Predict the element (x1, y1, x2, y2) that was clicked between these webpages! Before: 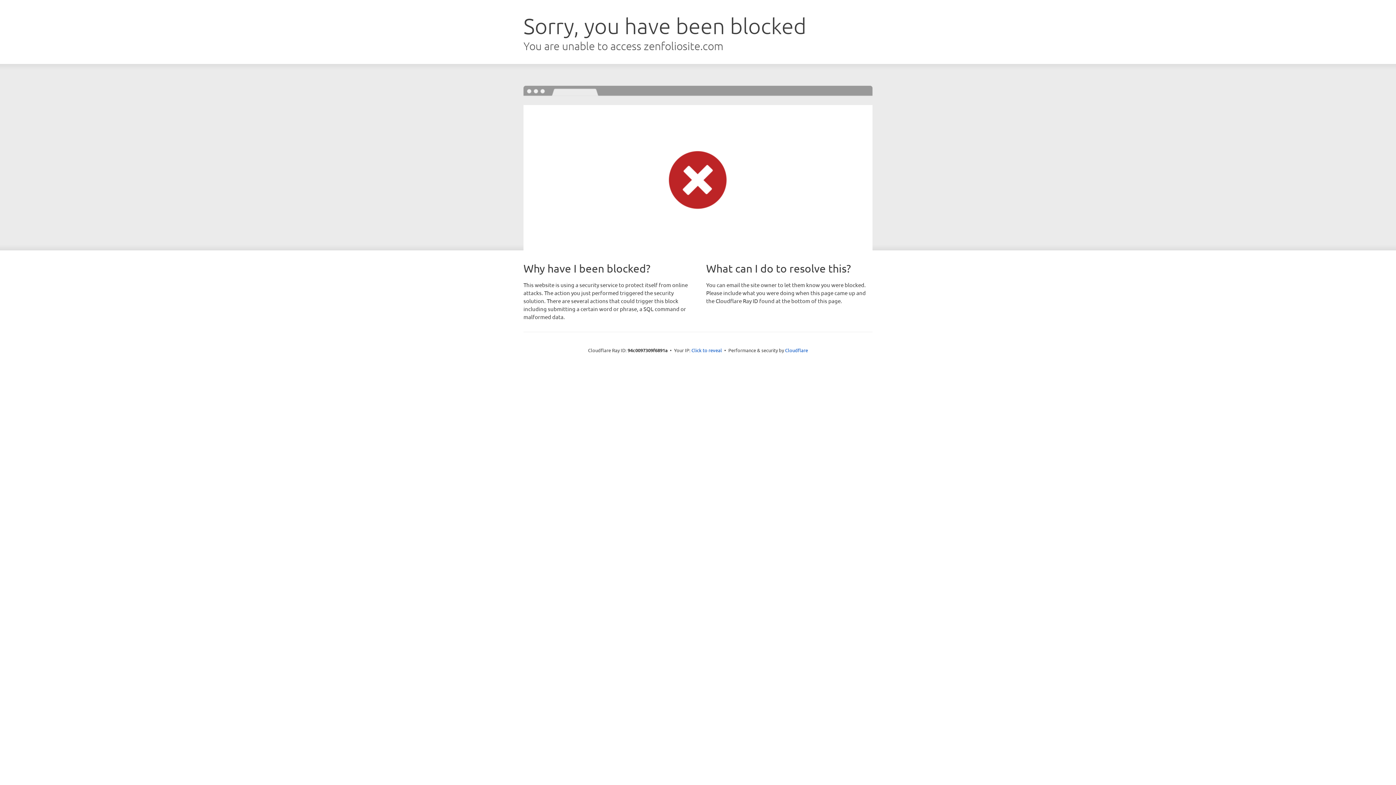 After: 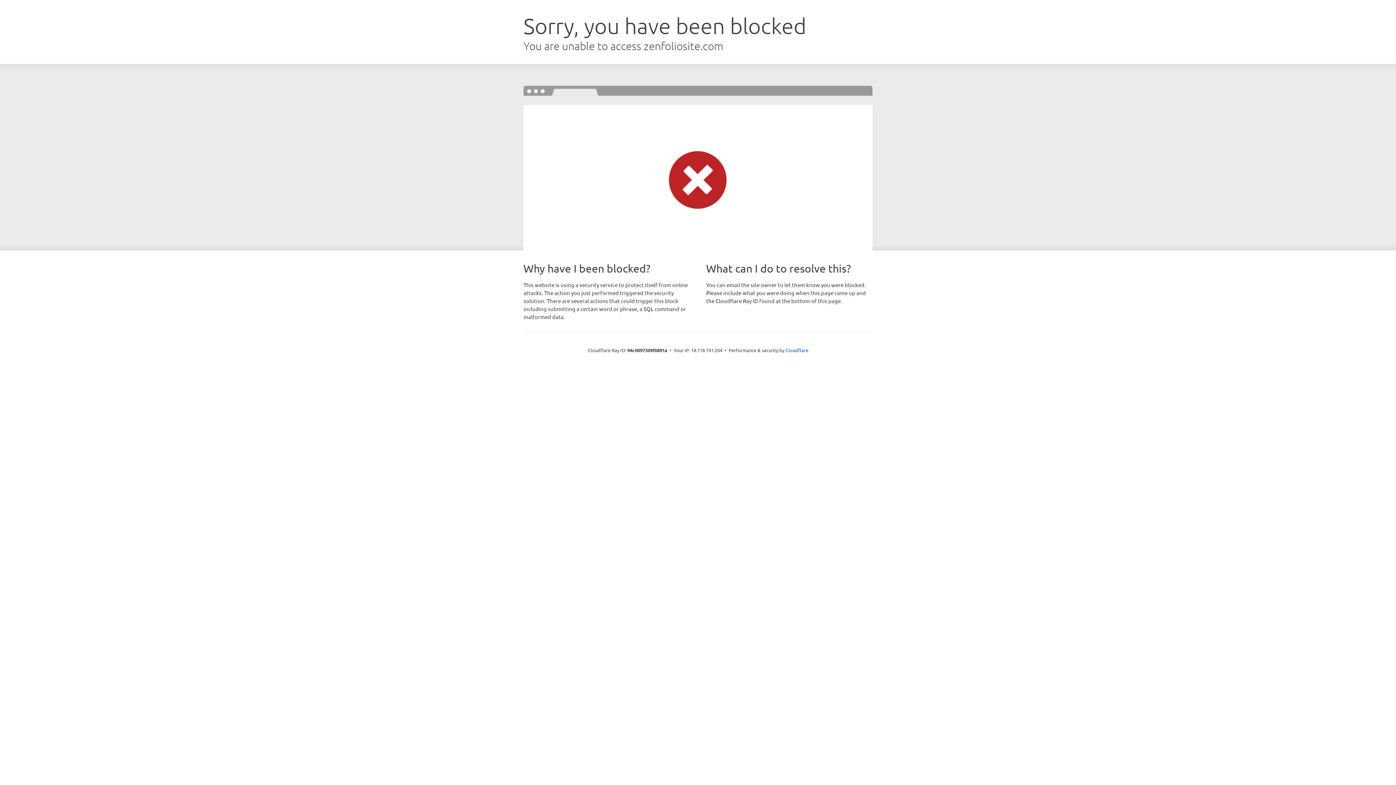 Action: bbox: (691, 346, 722, 353) label: Click to reveal